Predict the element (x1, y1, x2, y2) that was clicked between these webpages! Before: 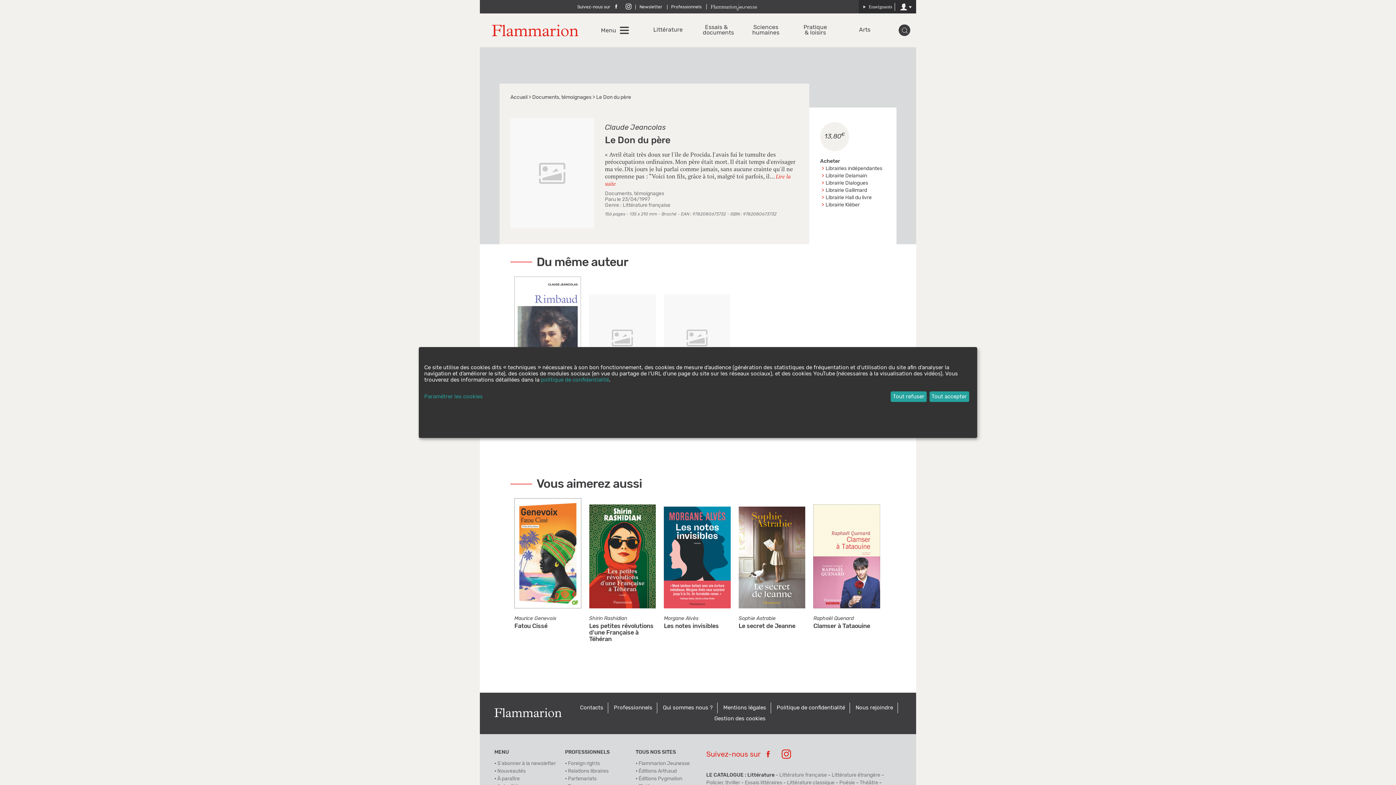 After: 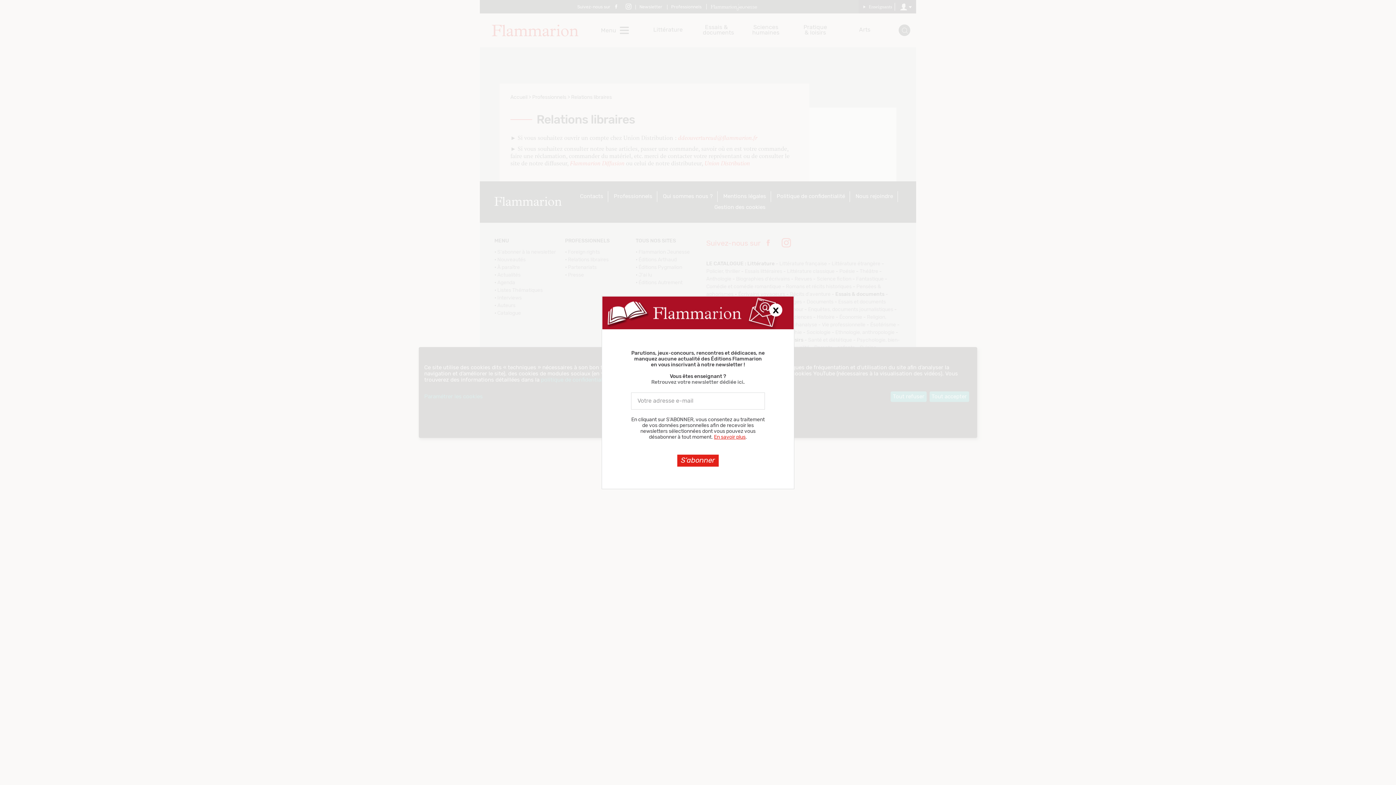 Action: bbox: (568, 768, 608, 774) label: Relations libraires